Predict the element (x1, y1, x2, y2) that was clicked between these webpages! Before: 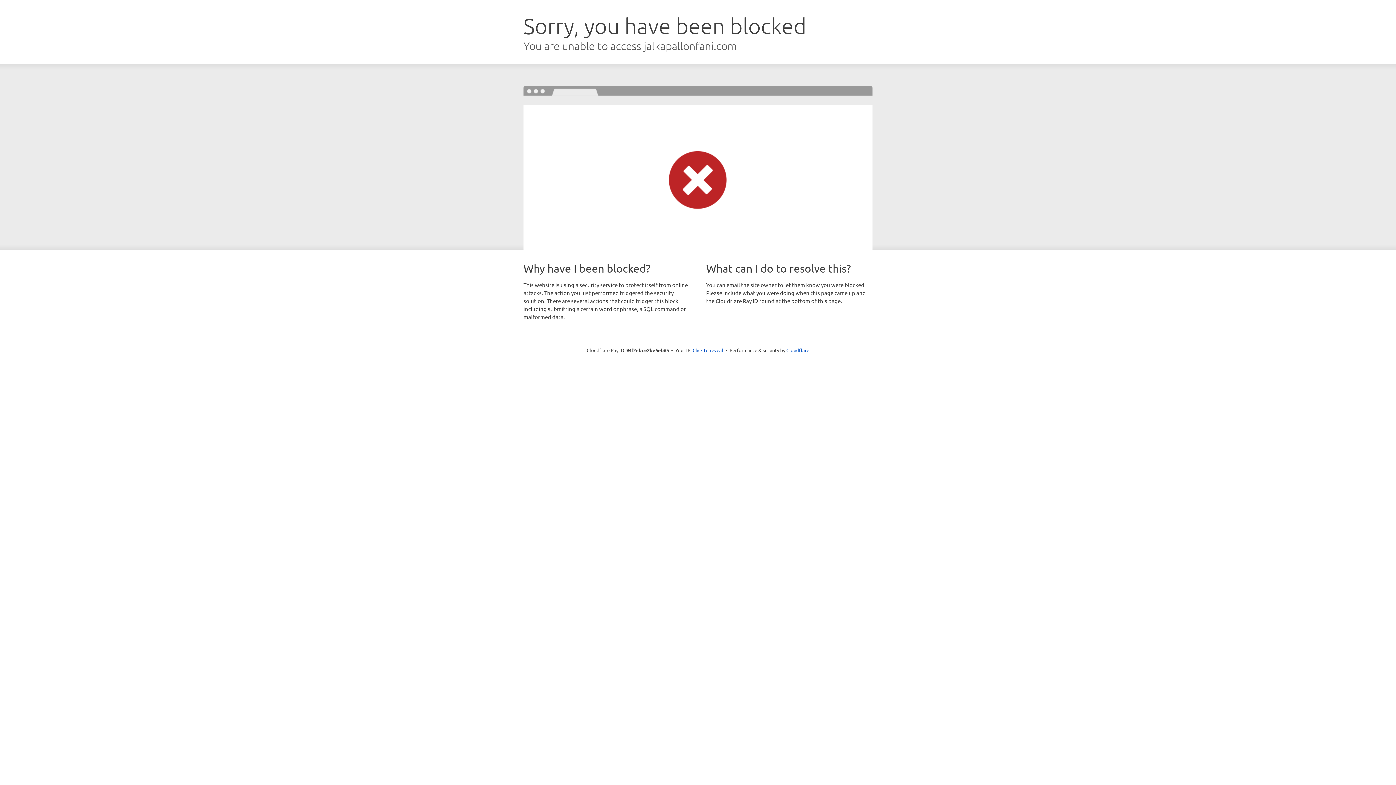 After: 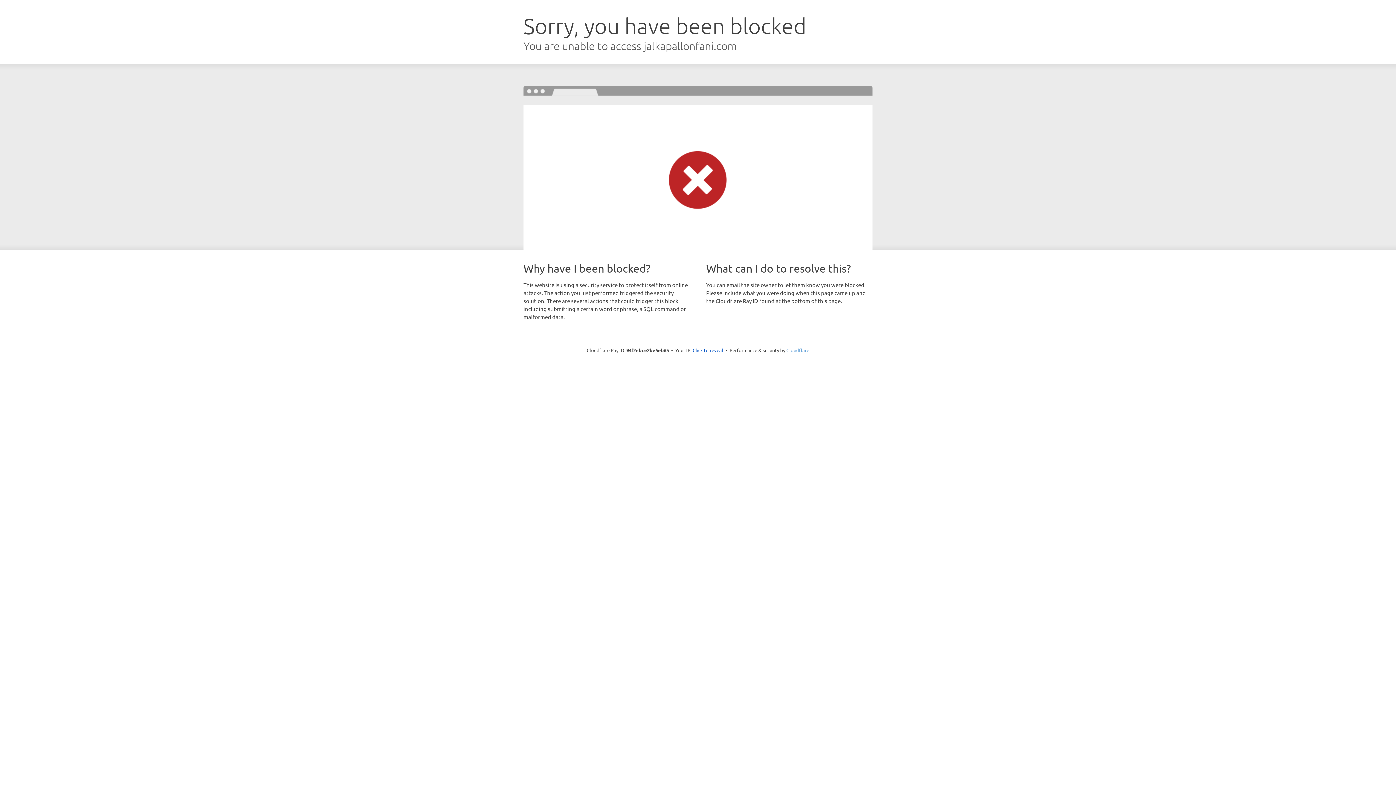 Action: label: Cloudflare bbox: (786, 347, 809, 353)